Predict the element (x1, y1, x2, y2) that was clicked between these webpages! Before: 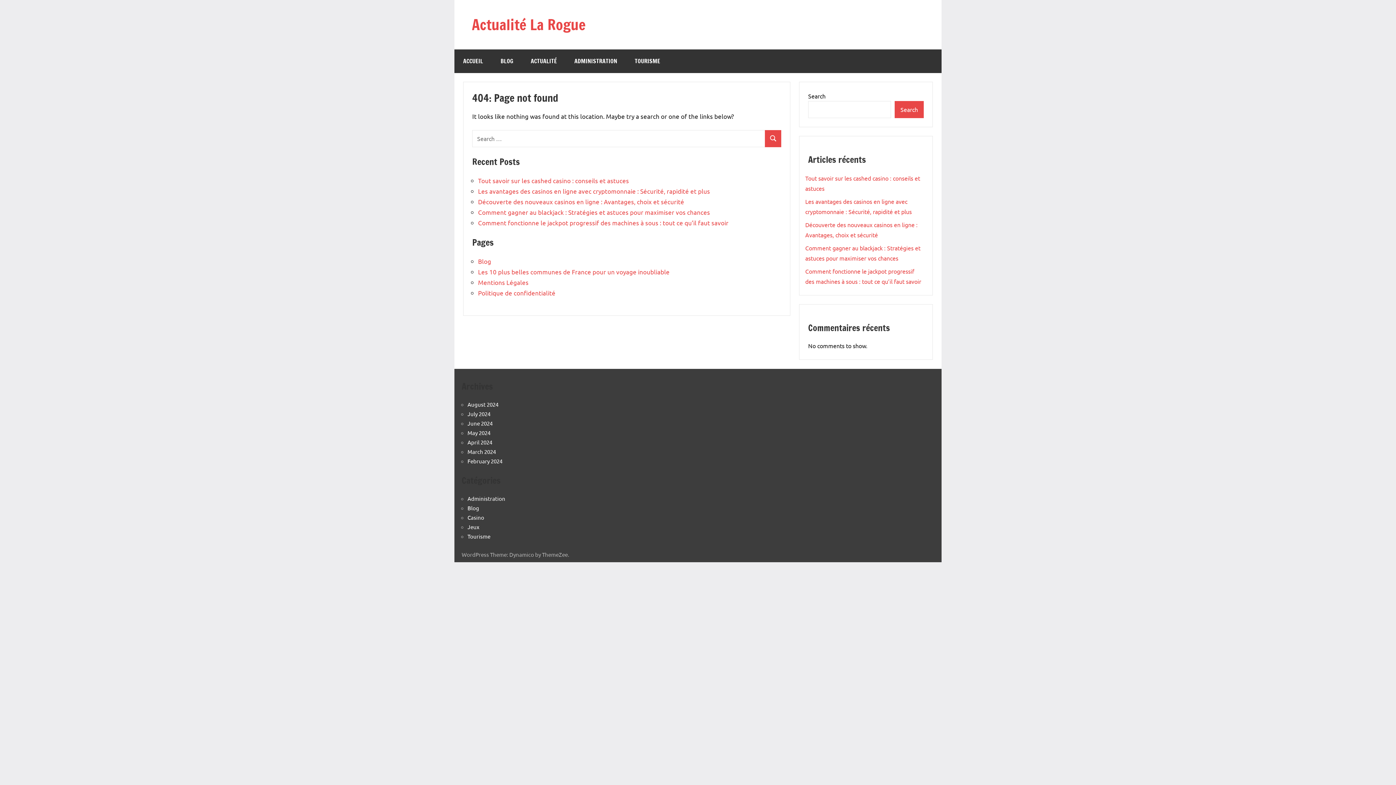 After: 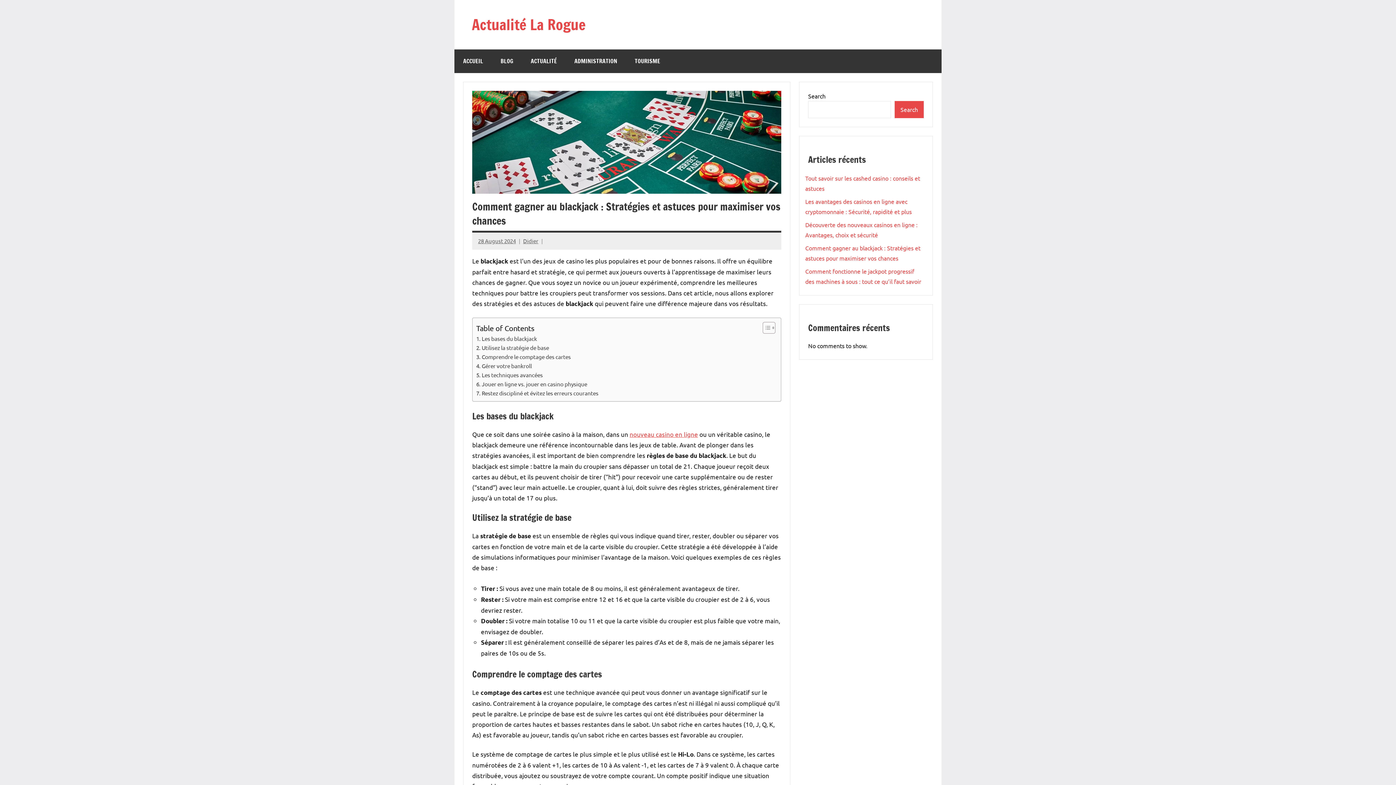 Action: label: Comment gagner au blackjack : Stratégies et astuces pour maximiser vos chances bbox: (478, 208, 710, 215)